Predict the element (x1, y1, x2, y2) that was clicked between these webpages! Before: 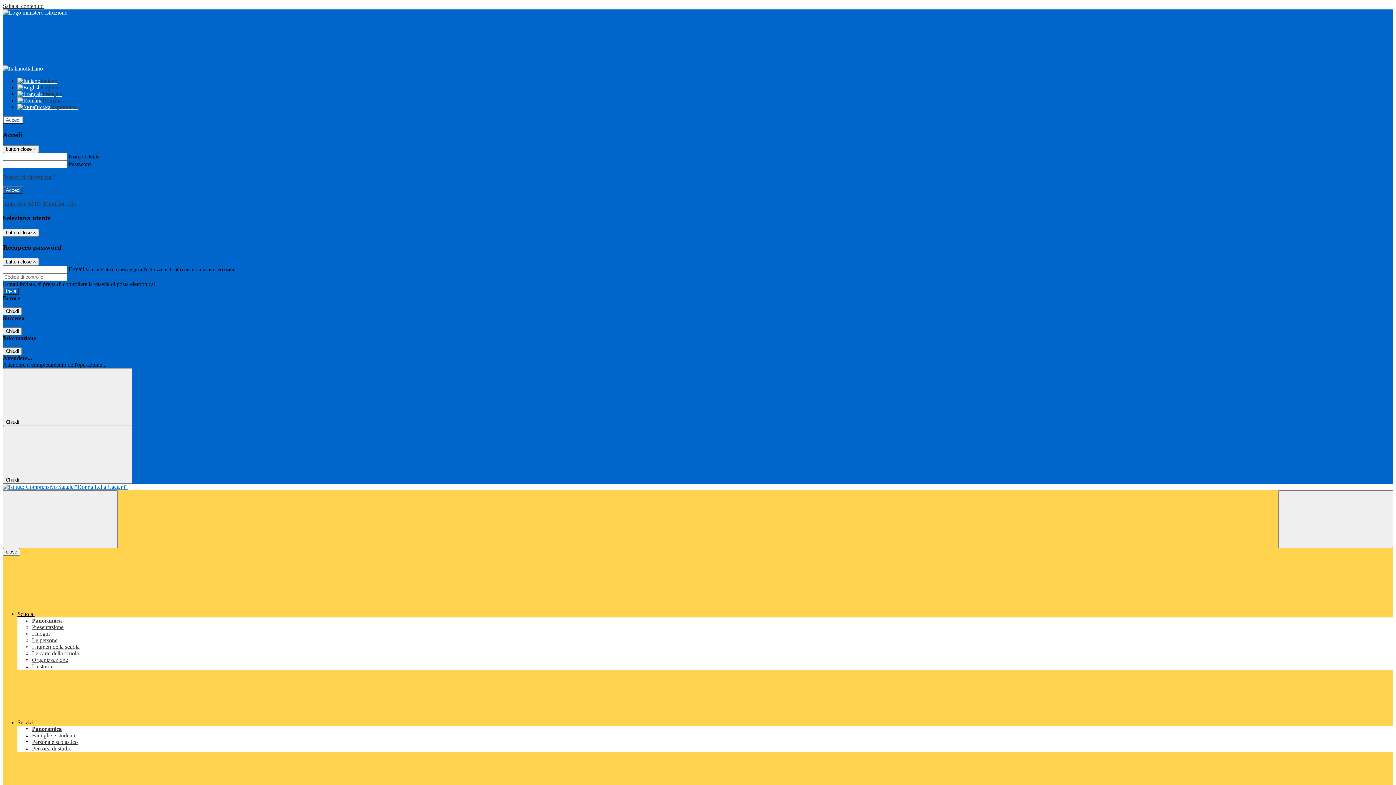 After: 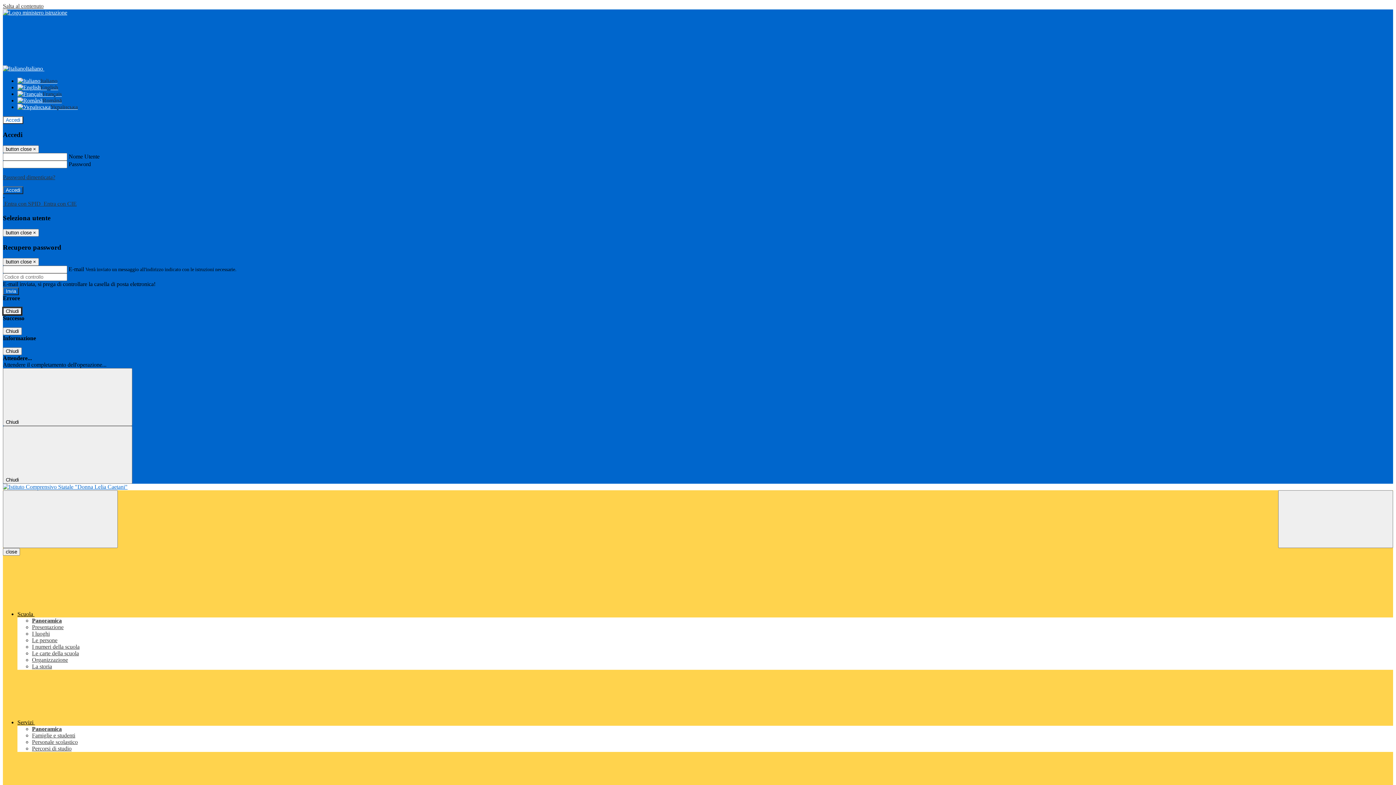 Action: label: Chiudi bbox: (2, 307, 21, 315)